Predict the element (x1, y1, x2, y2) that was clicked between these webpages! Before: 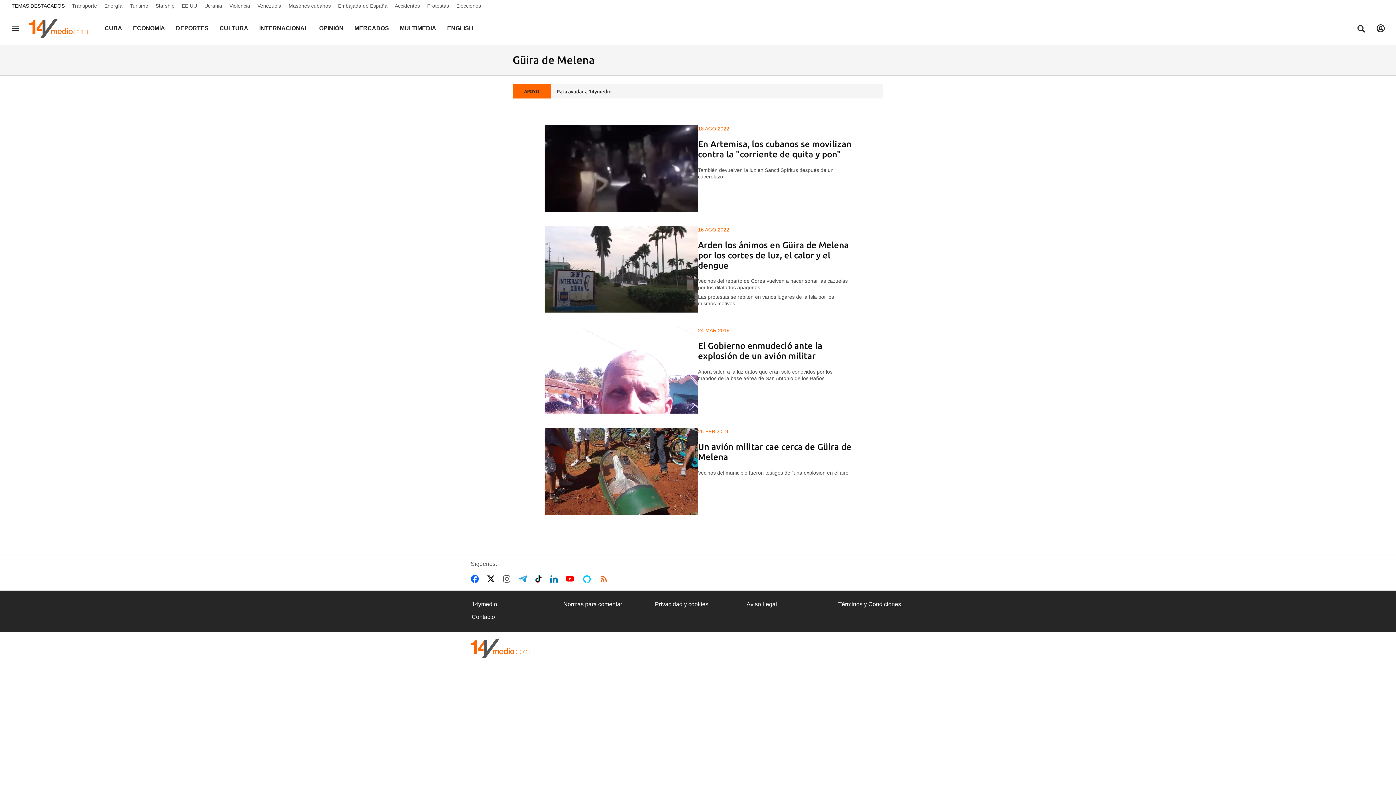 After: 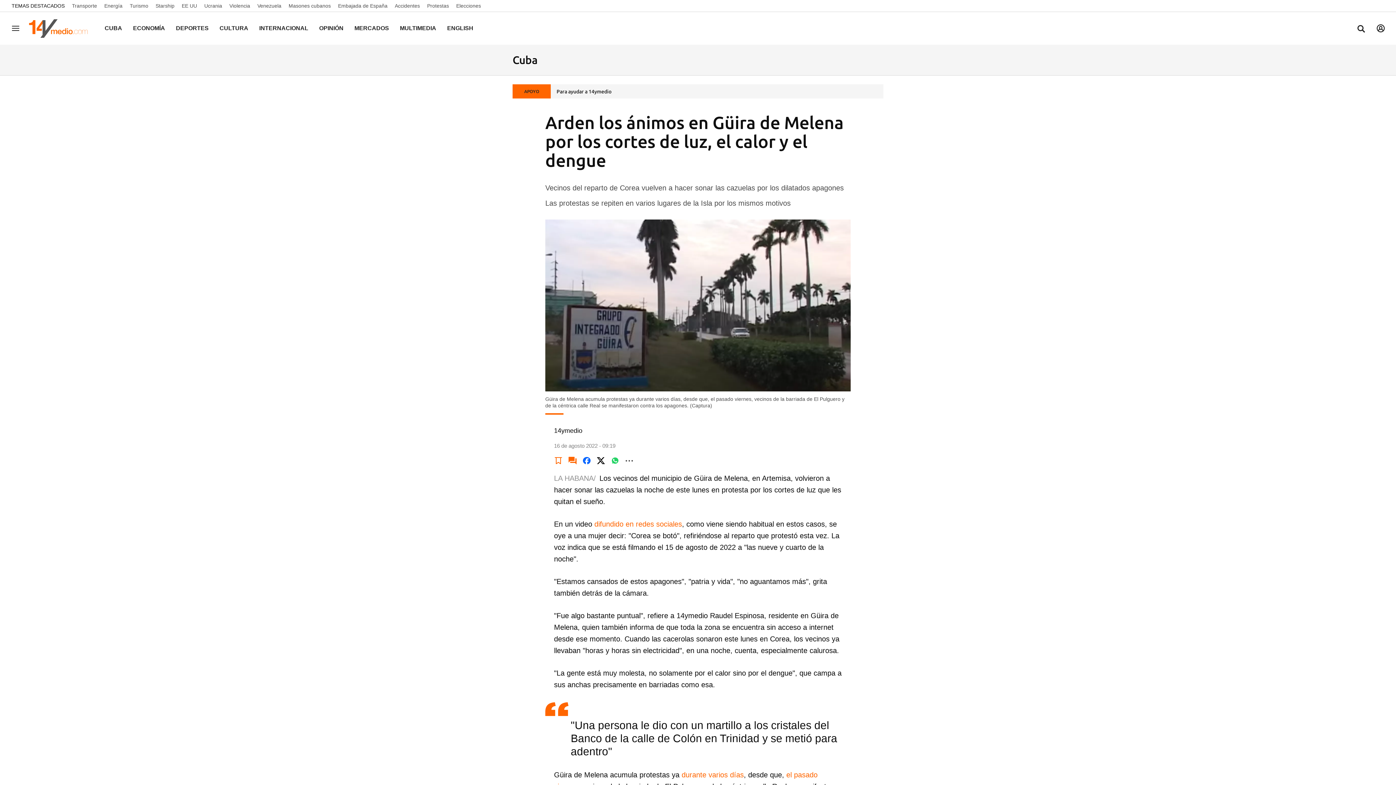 Action: bbox: (544, 226, 698, 312)